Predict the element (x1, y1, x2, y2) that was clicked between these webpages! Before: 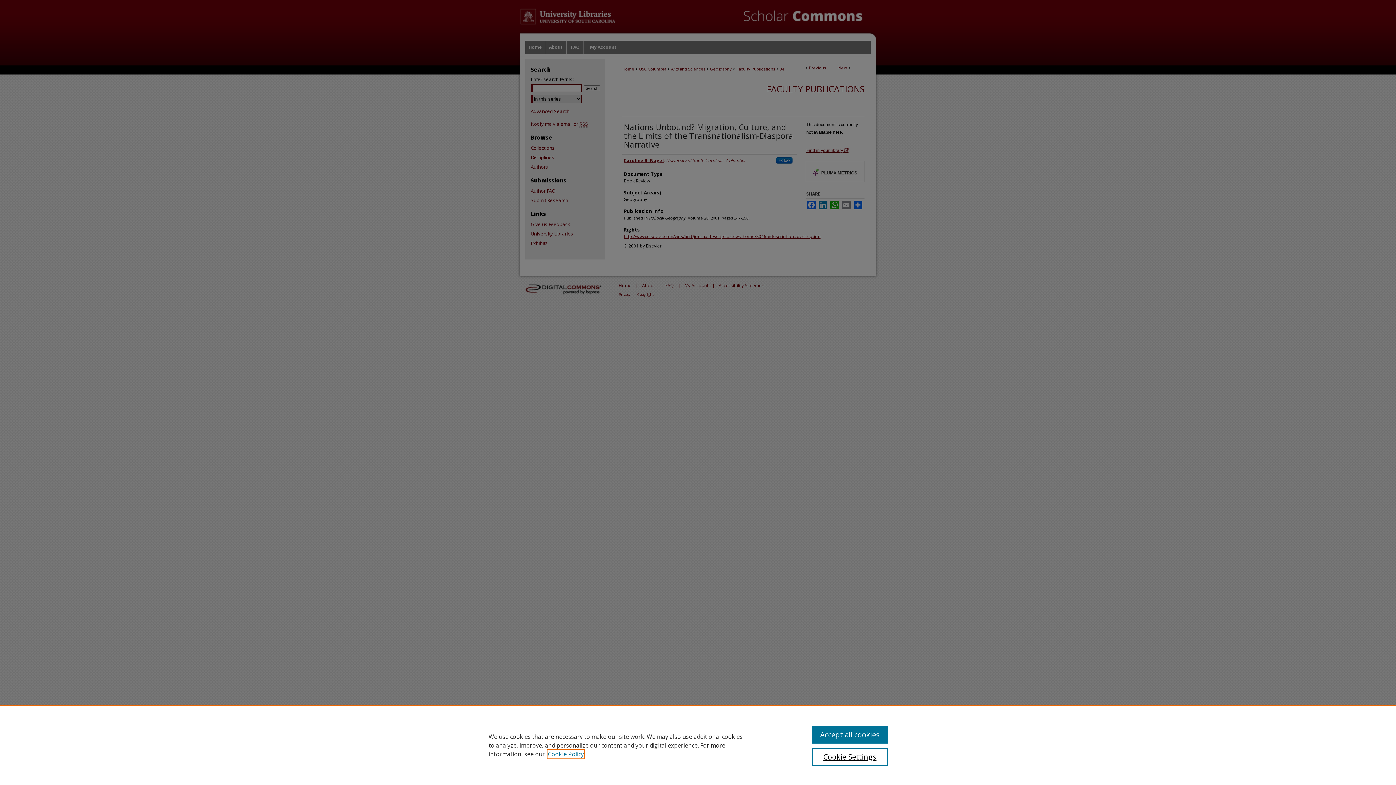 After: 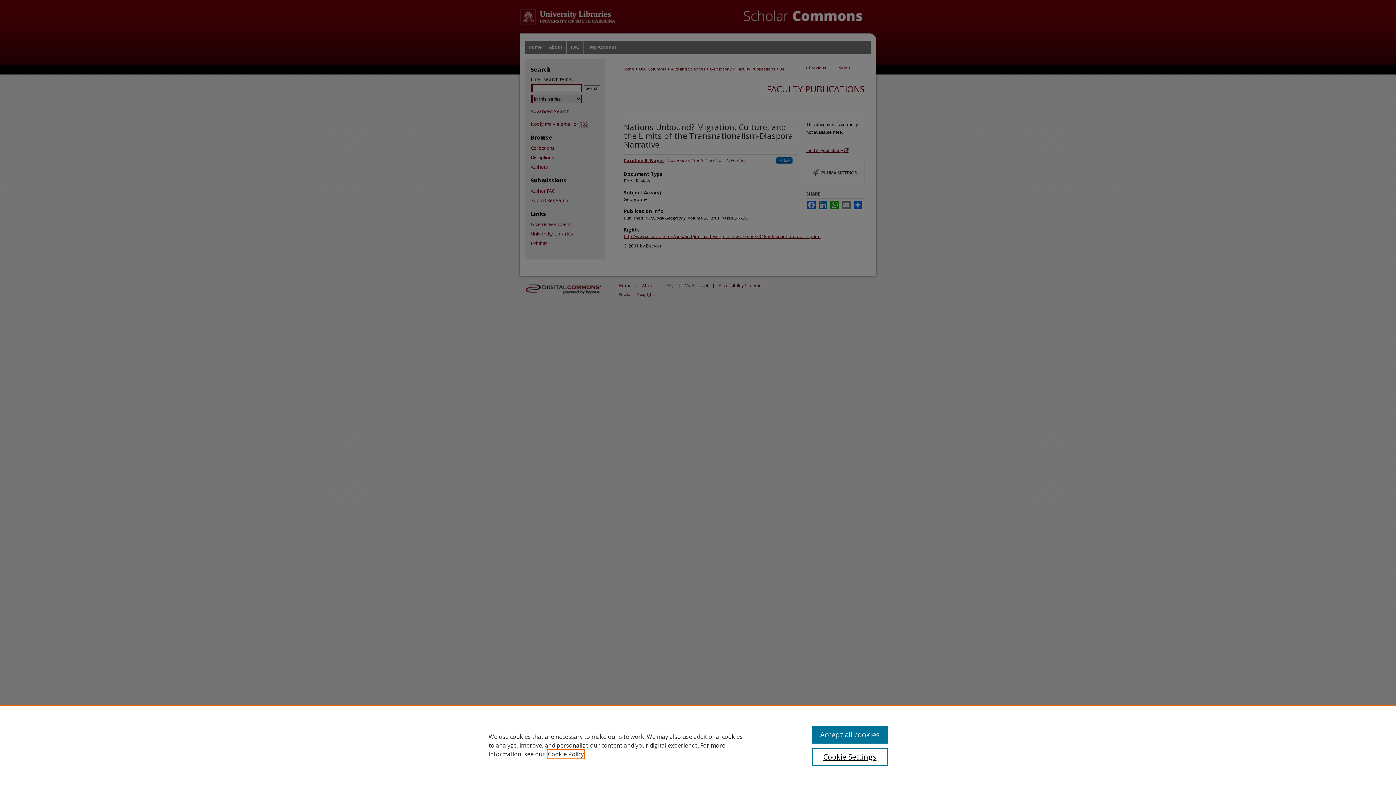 Action: label: , opens in a new tab bbox: (548, 750, 584, 758)